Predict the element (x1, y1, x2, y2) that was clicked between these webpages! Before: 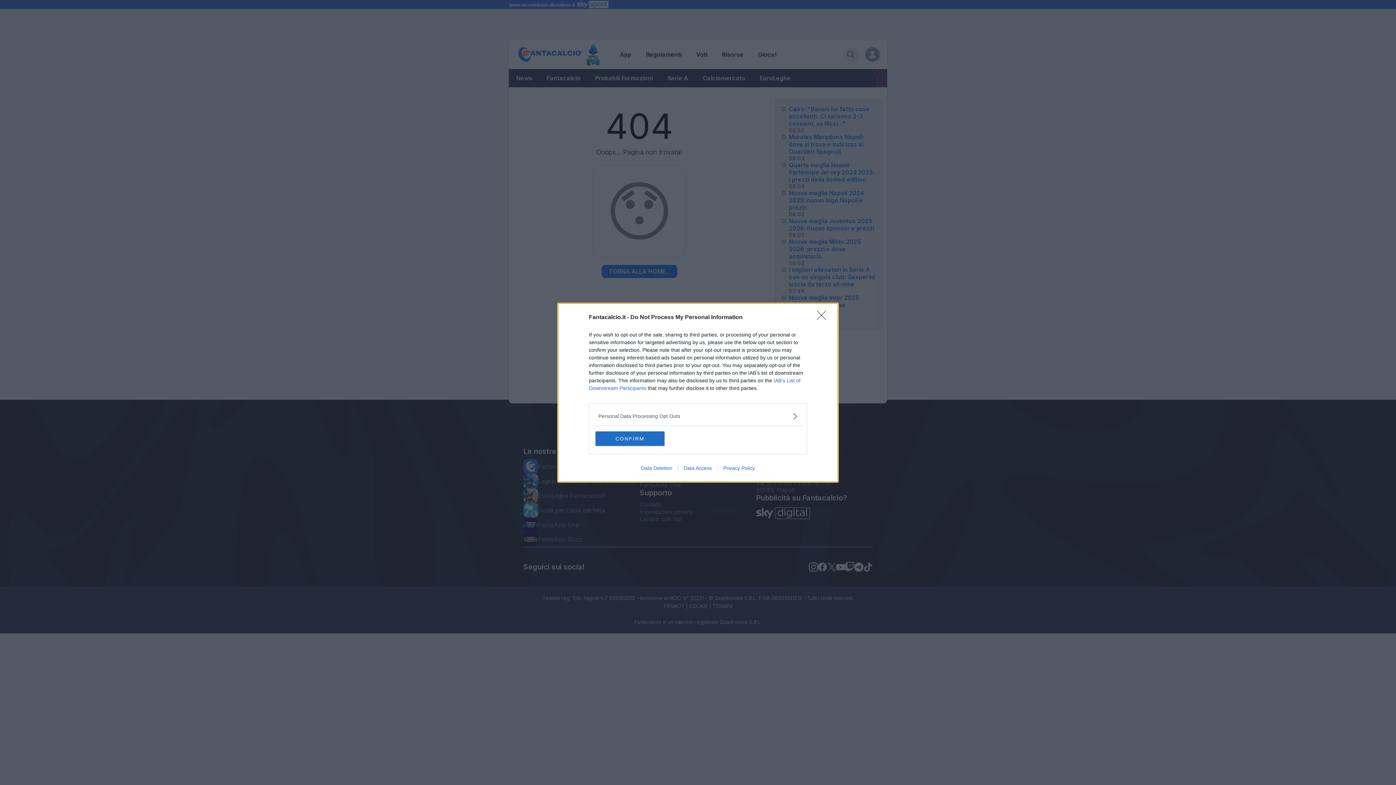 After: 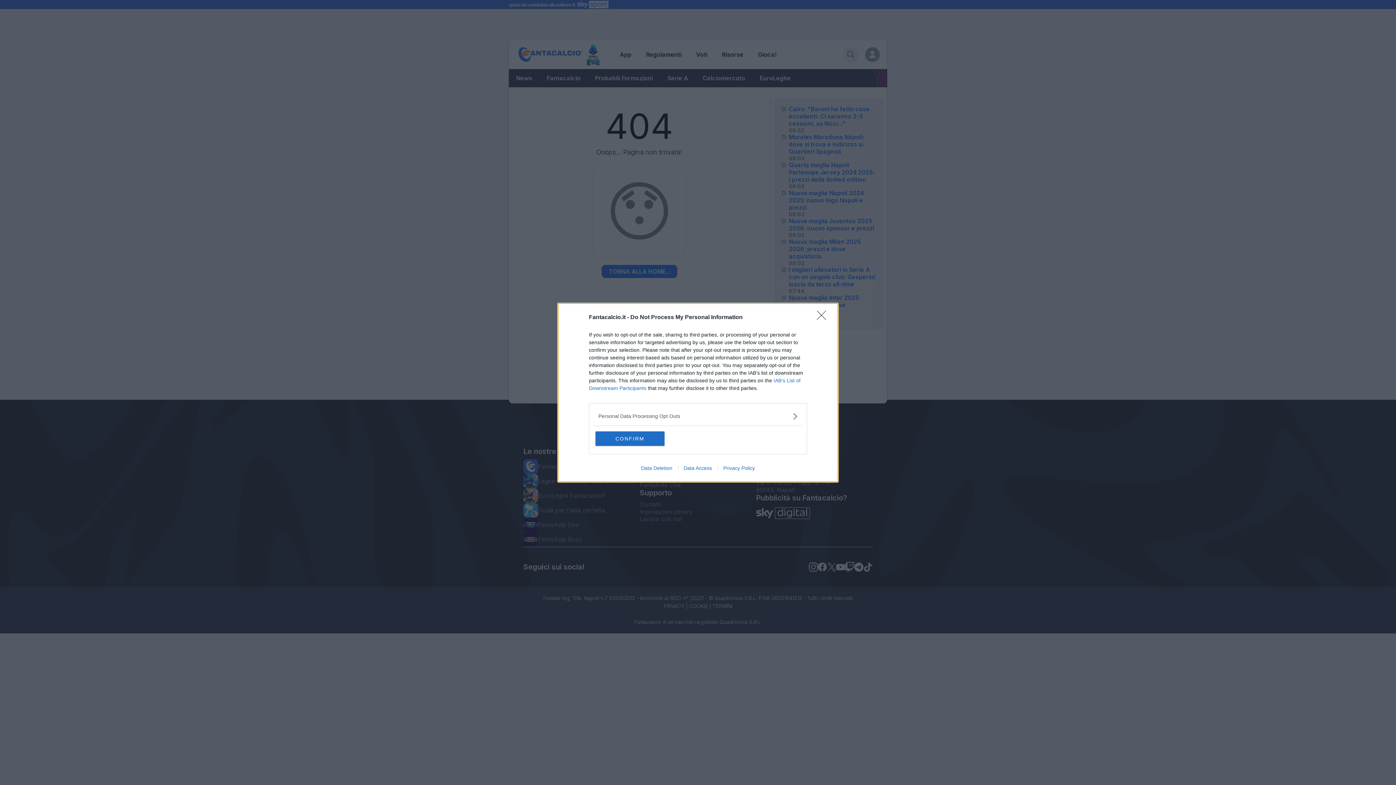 Action: label: Data Access bbox: (678, 465, 717, 471)